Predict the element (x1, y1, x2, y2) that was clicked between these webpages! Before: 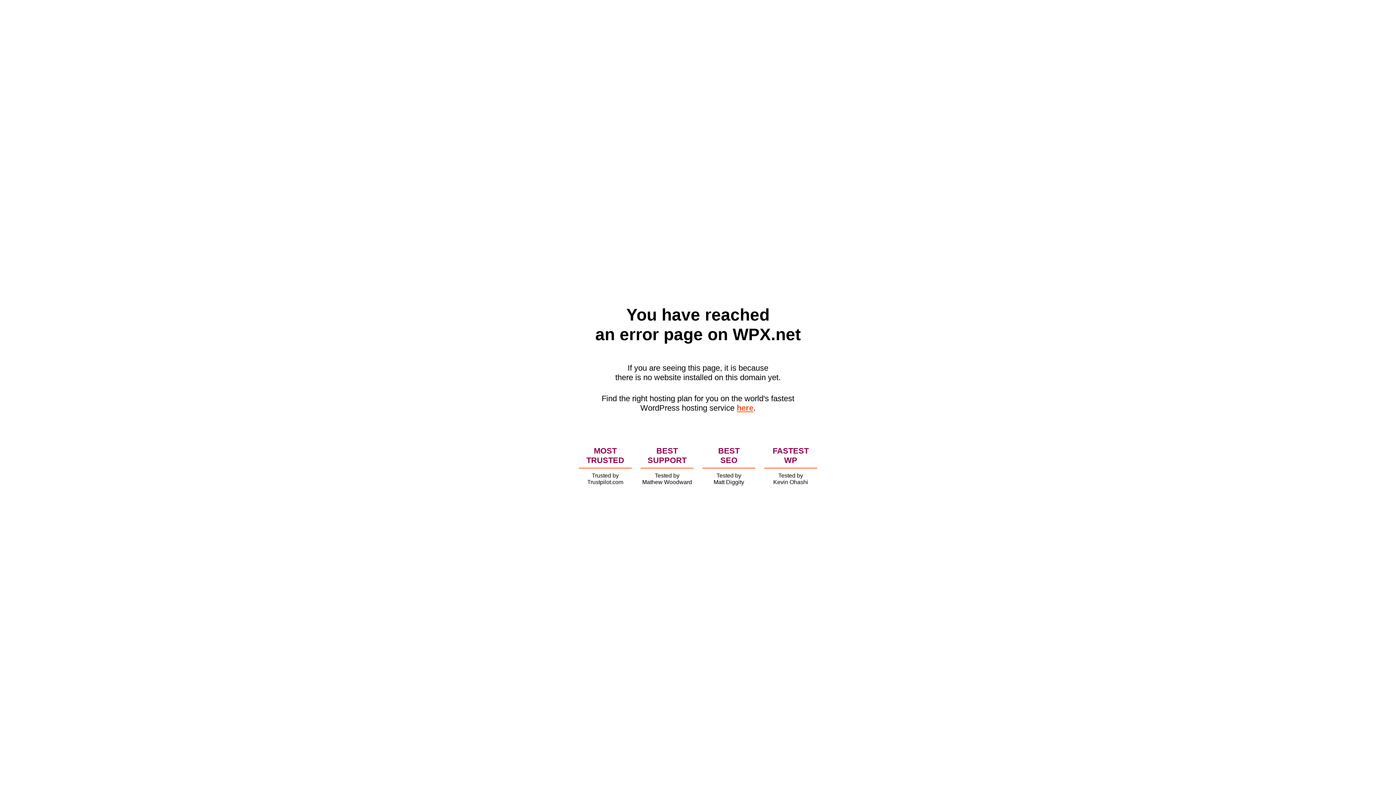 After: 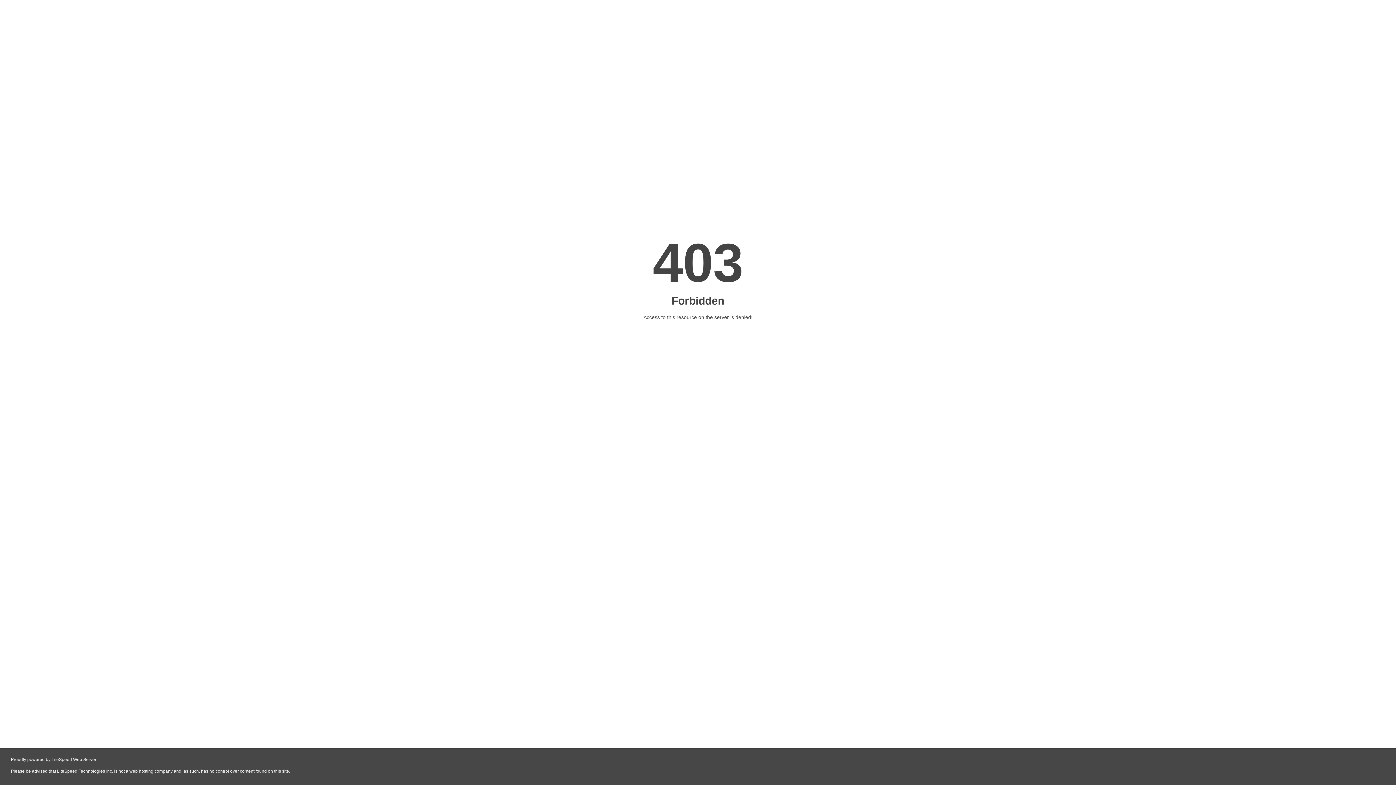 Action: label: here bbox: (736, 403, 753, 412)